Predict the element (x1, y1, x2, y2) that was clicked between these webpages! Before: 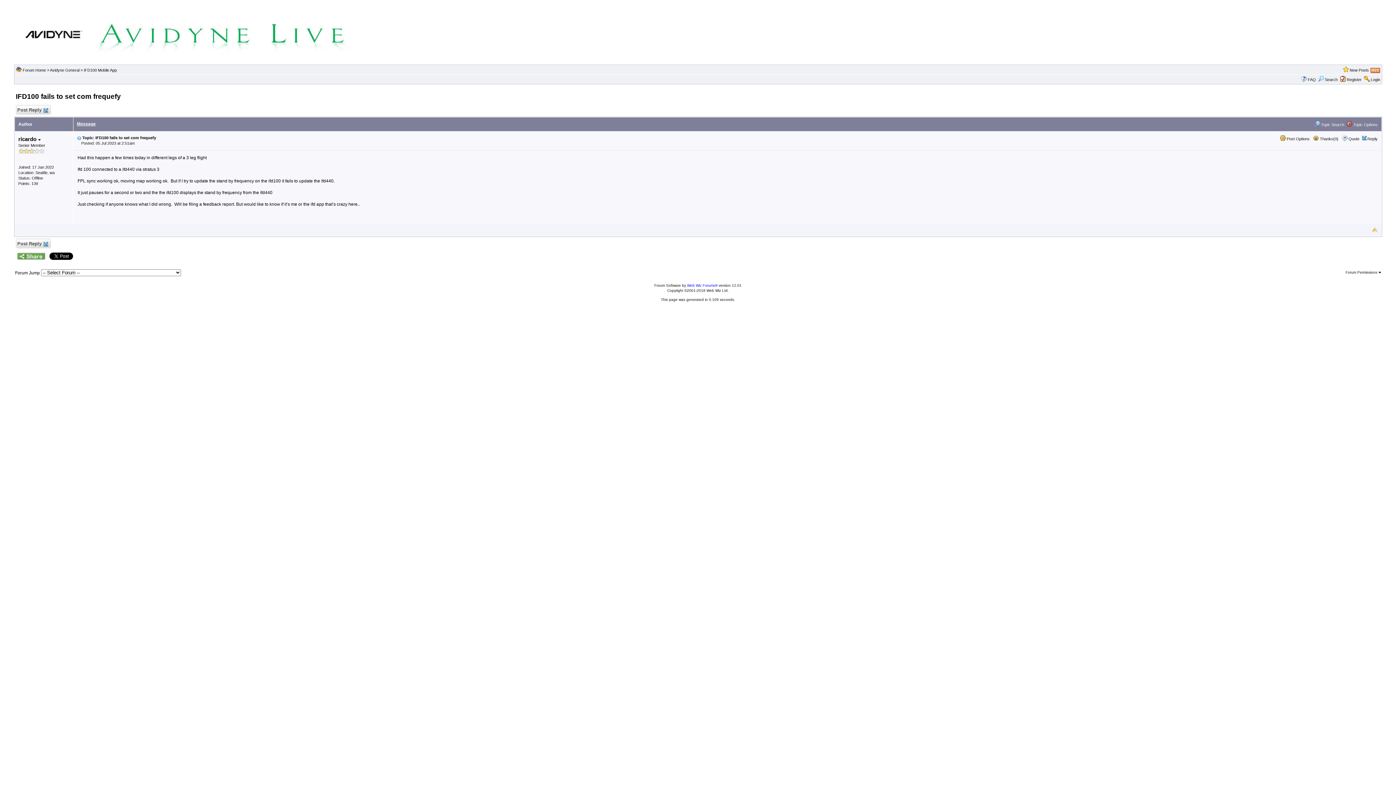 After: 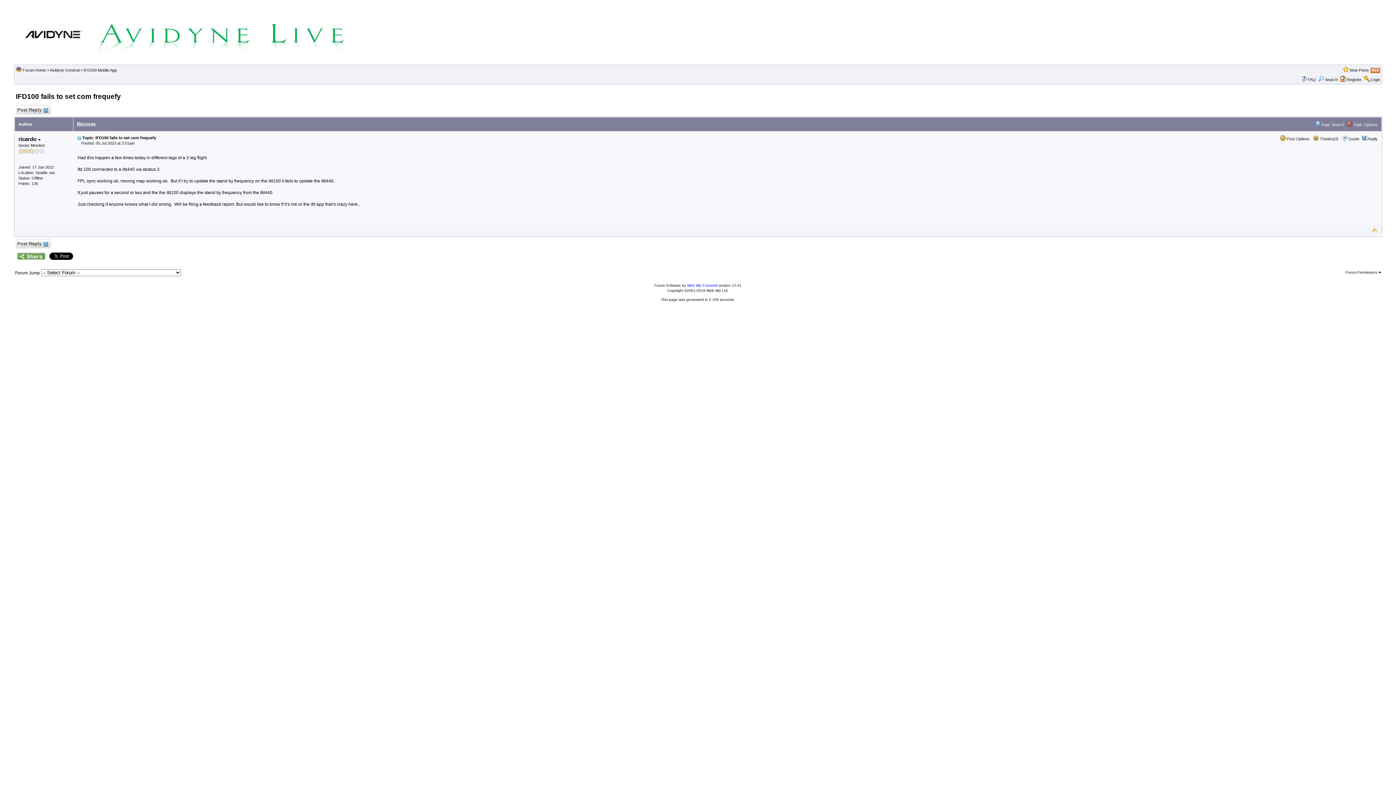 Action: bbox: (1370, 68, 1380, 72)